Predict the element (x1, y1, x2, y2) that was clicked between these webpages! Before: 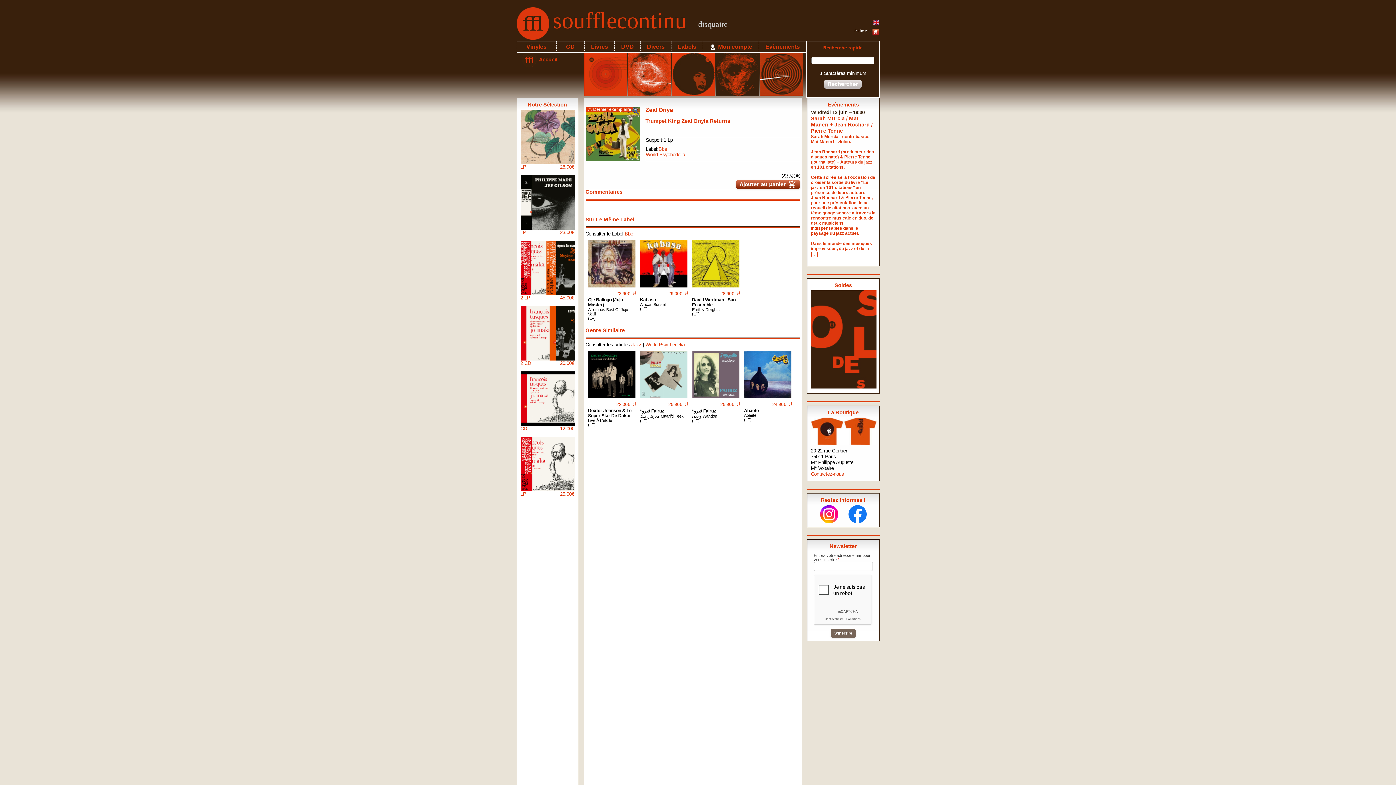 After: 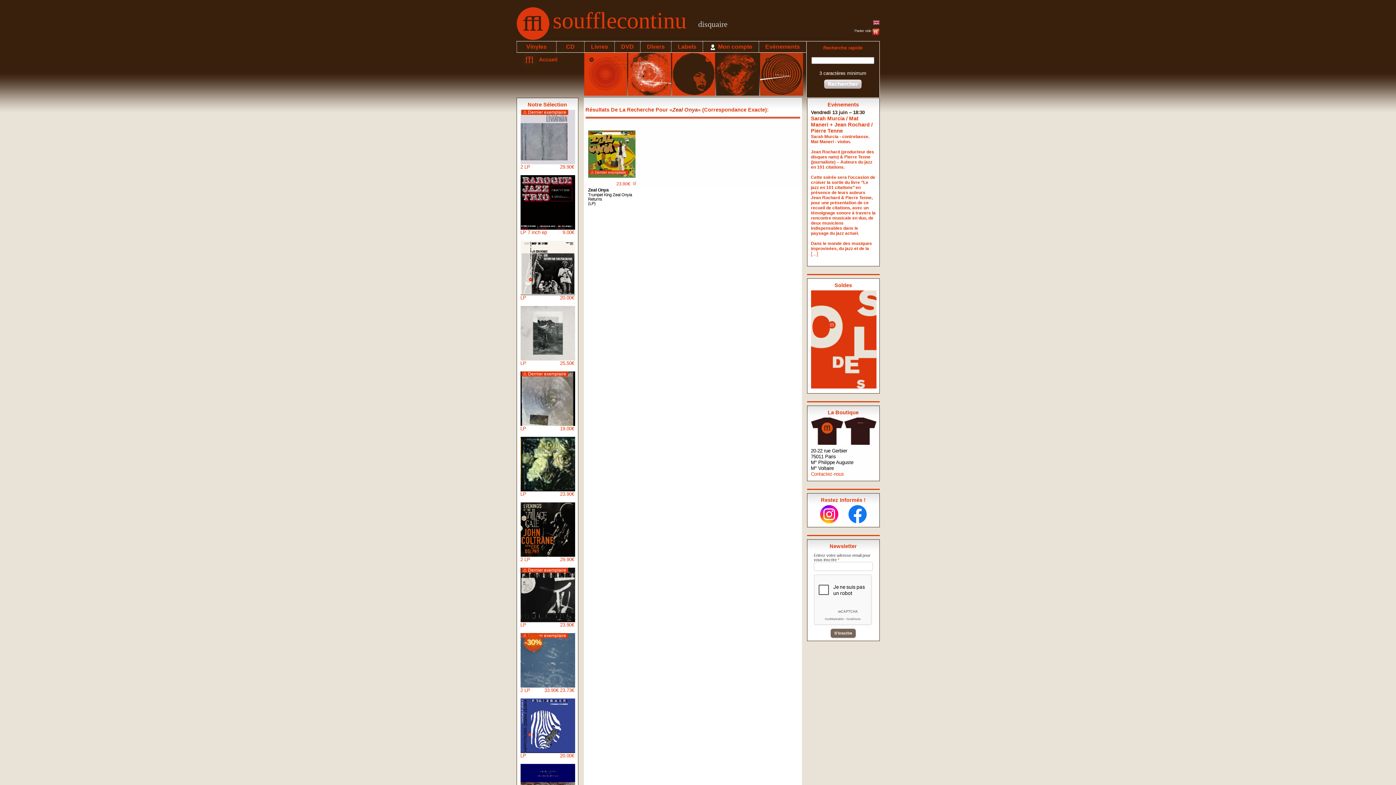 Action: bbox: (645, 106, 673, 113) label: Zeal Onya